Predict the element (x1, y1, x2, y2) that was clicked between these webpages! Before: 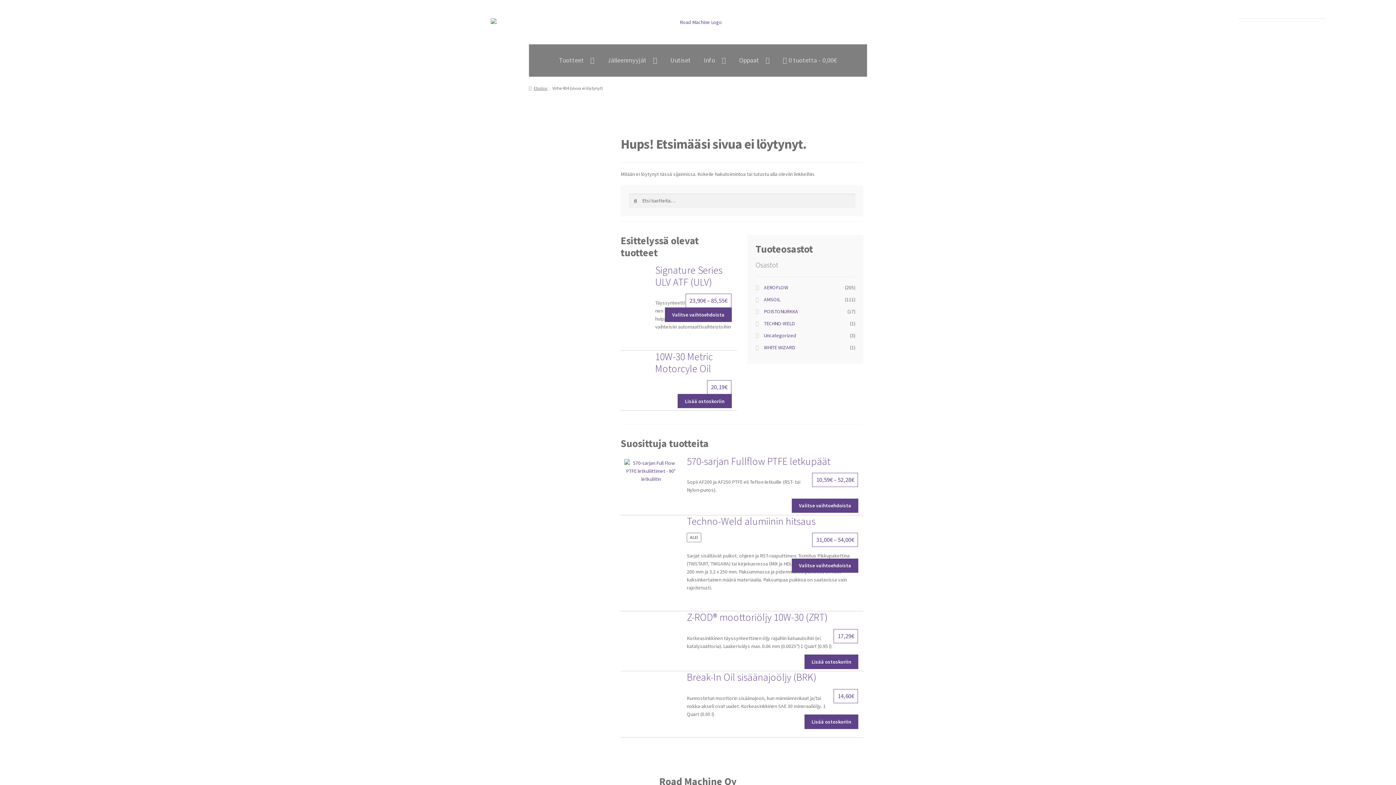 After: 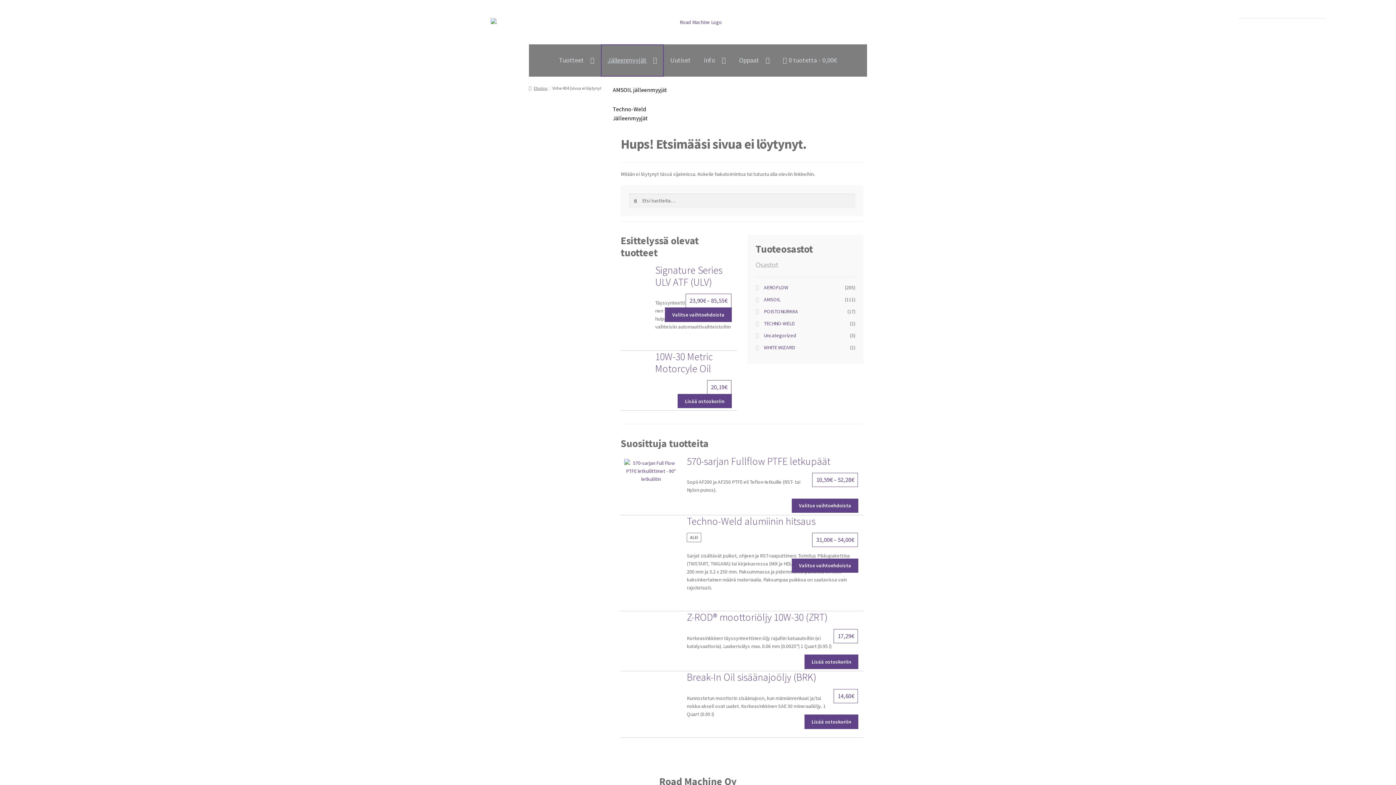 Action: label: Jälleenmyyjät bbox: (601, 44, 663, 76)